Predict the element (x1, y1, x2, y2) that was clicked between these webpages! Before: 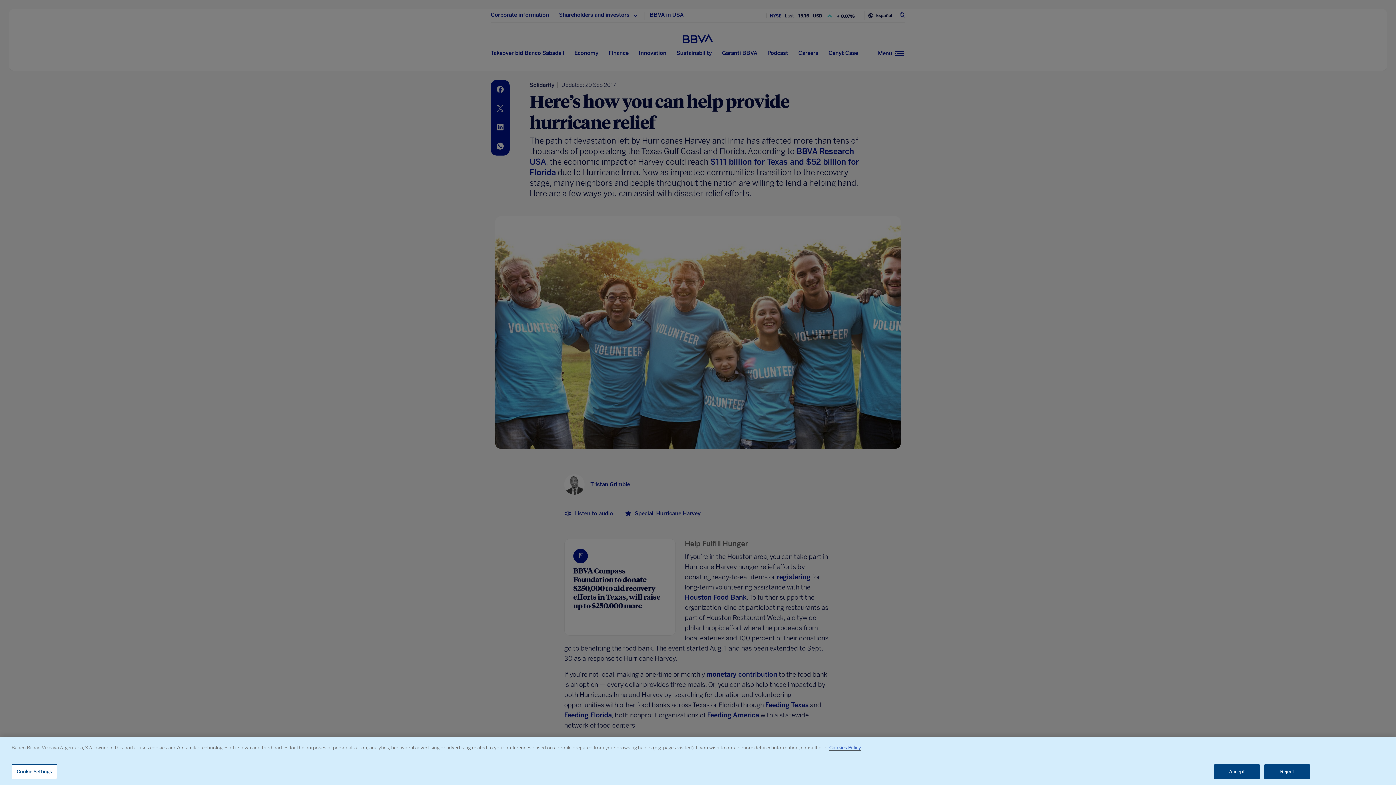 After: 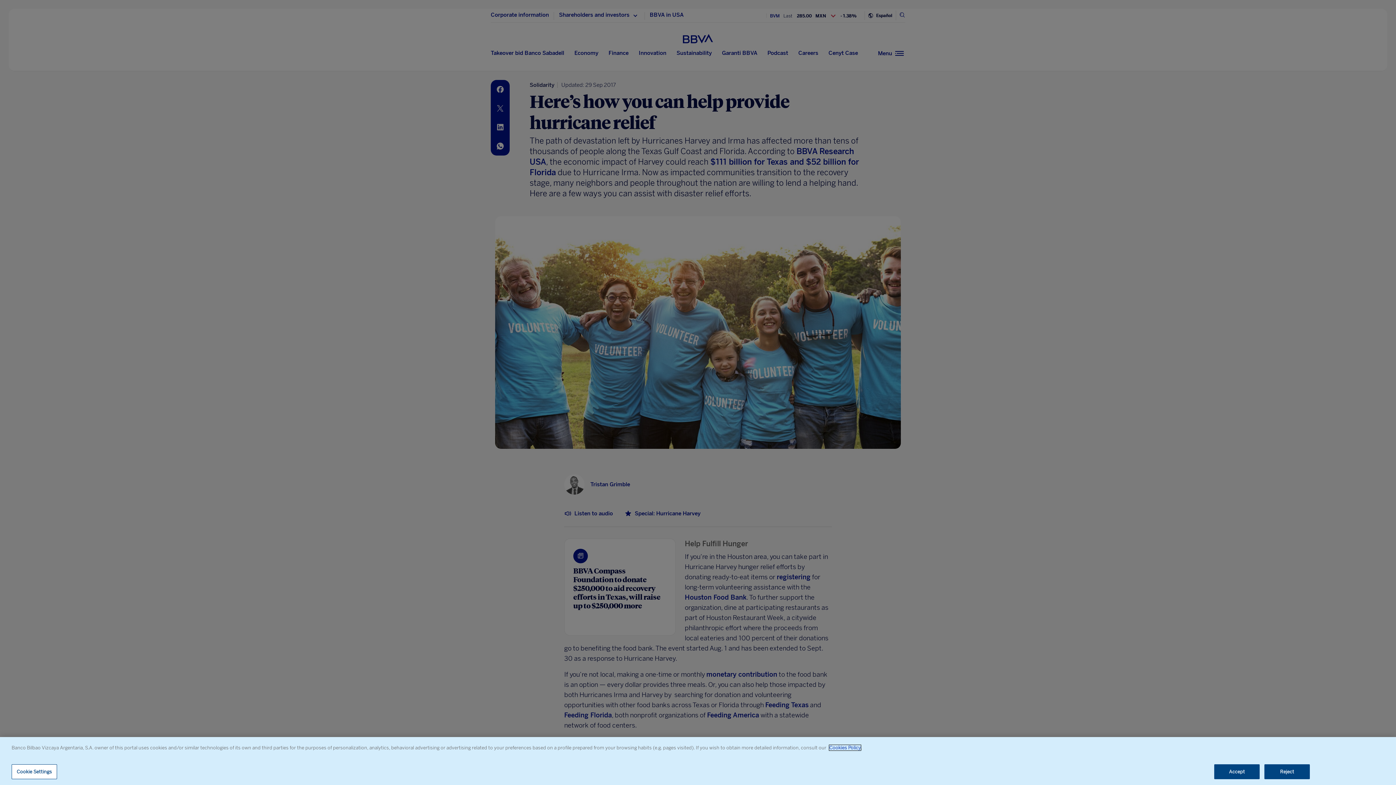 Action: bbox: (829, 745, 861, 750) label: Cookies Policy